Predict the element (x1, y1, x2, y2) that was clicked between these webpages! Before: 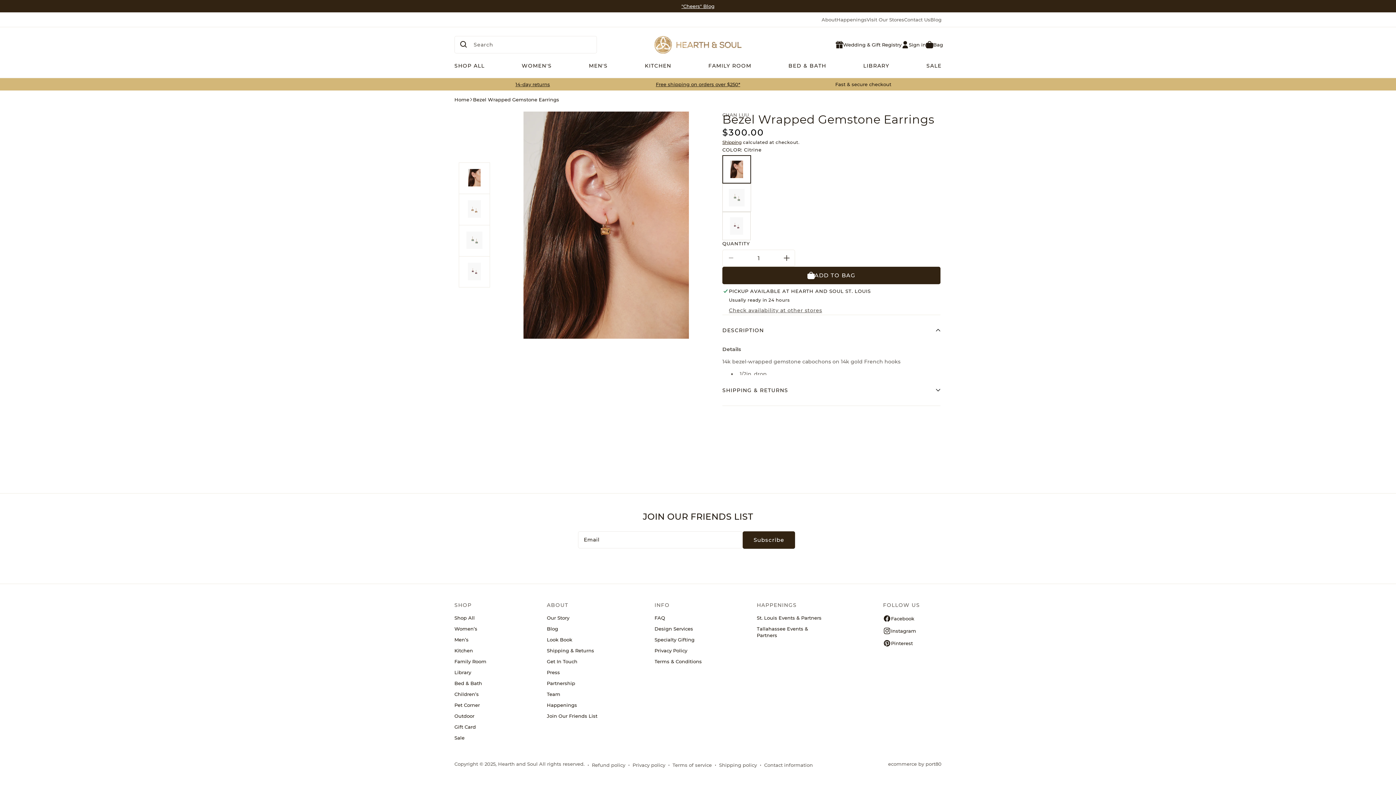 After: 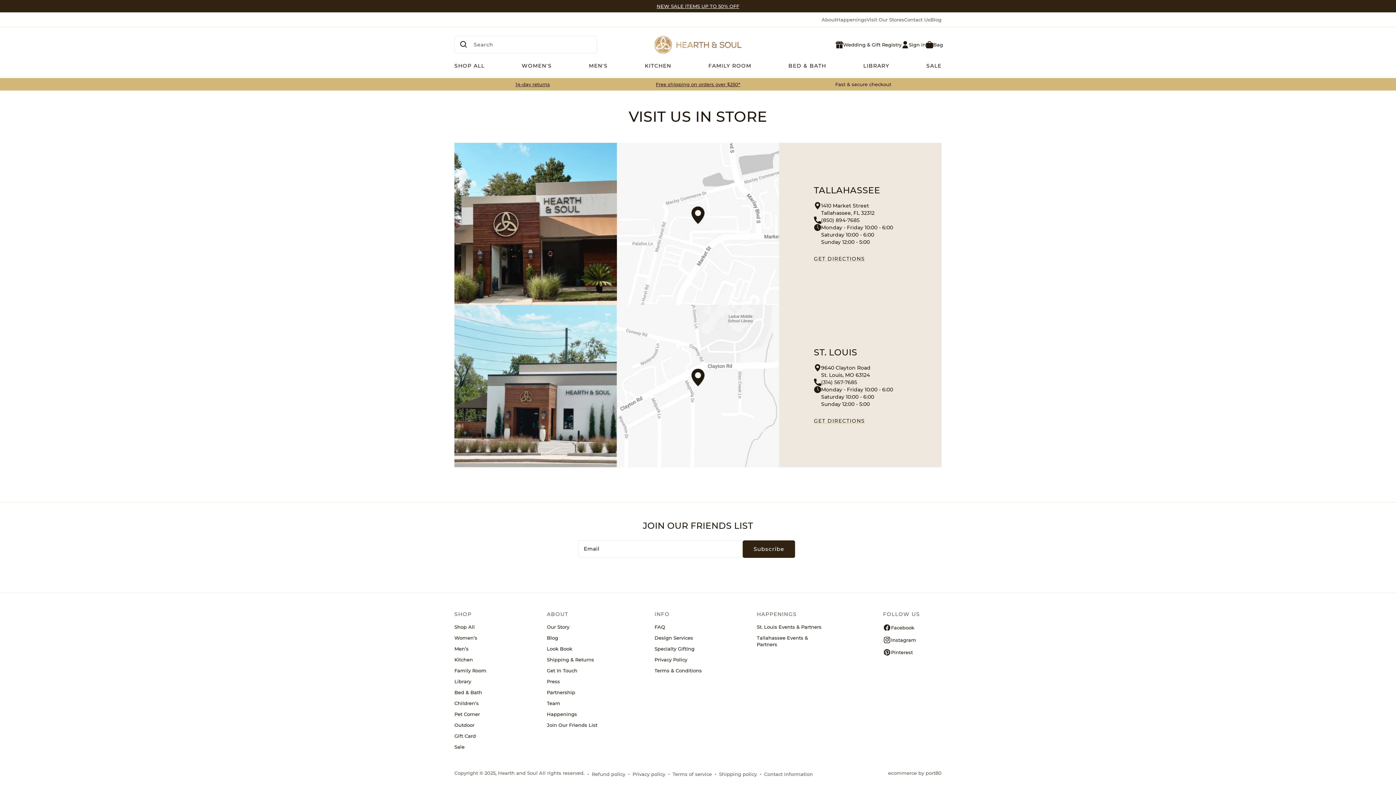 Action: bbox: (866, 12, 904, 26) label: Visit Our Stores